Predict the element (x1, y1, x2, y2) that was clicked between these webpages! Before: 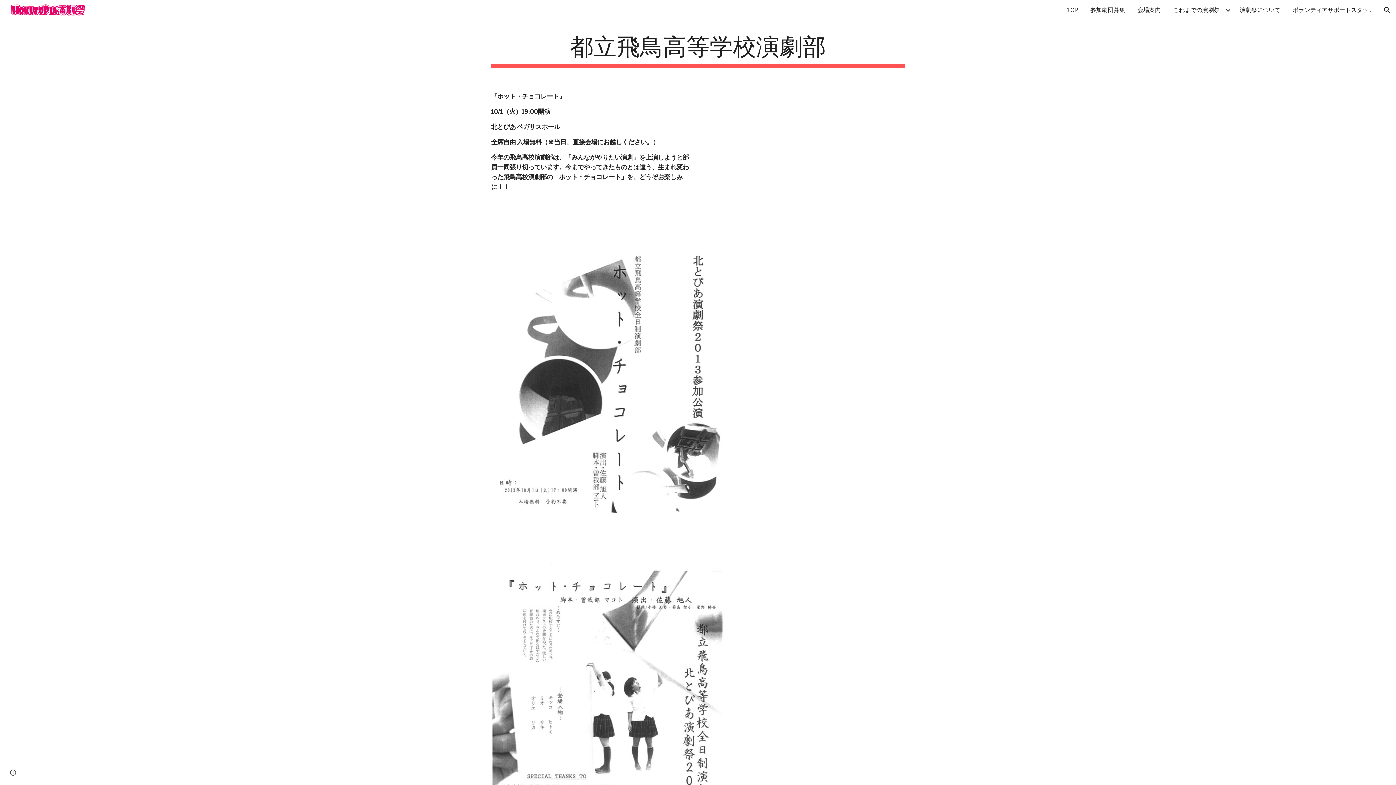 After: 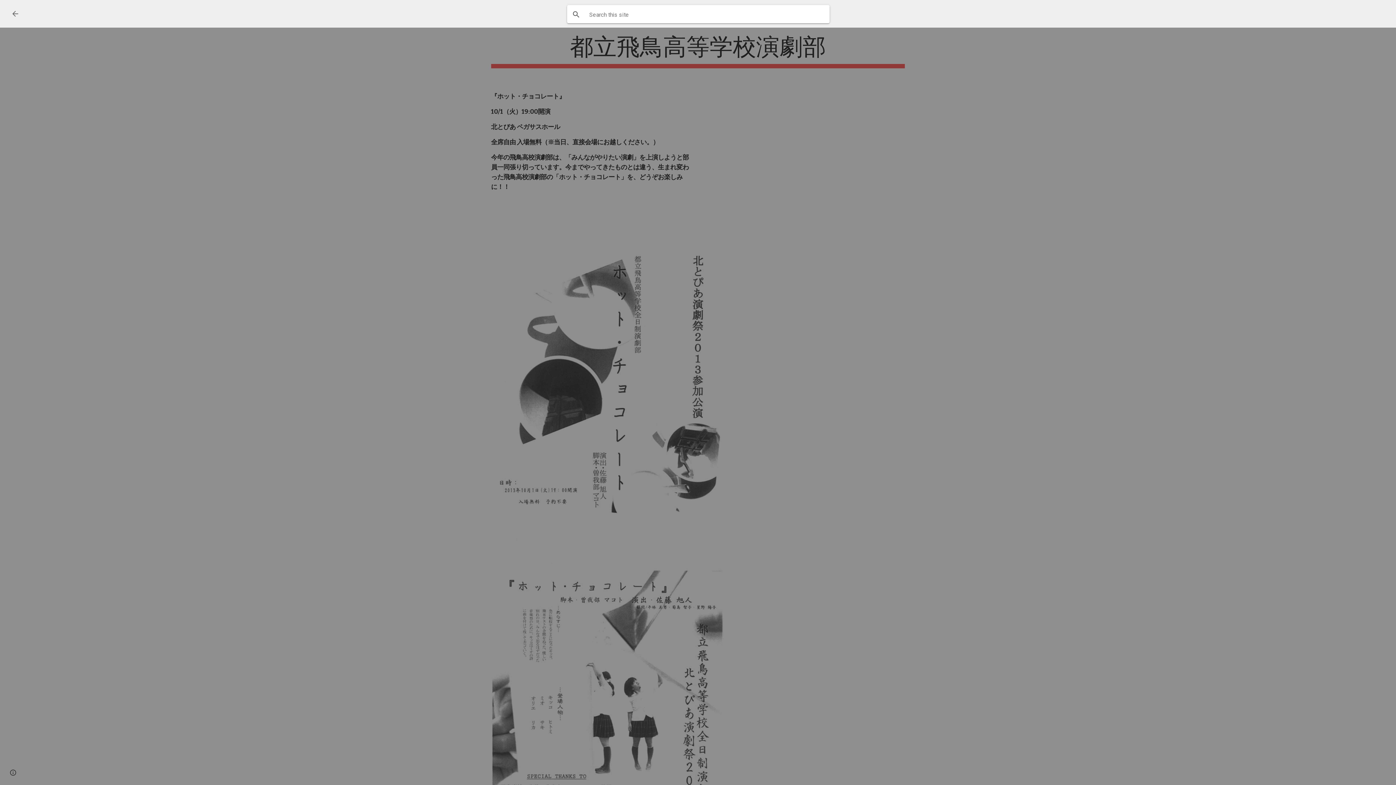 Action: bbox: (1378, 1, 1396, 18) label: Open search bar